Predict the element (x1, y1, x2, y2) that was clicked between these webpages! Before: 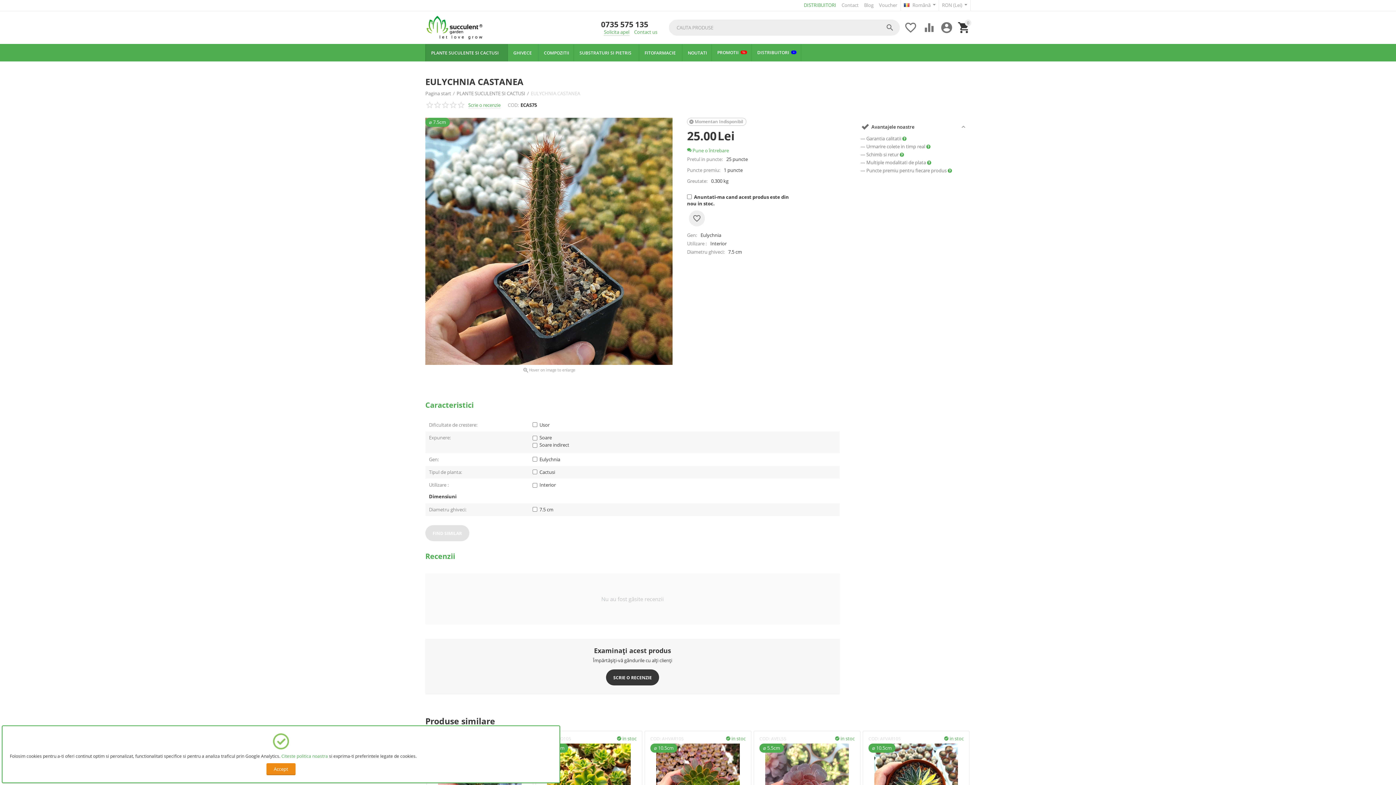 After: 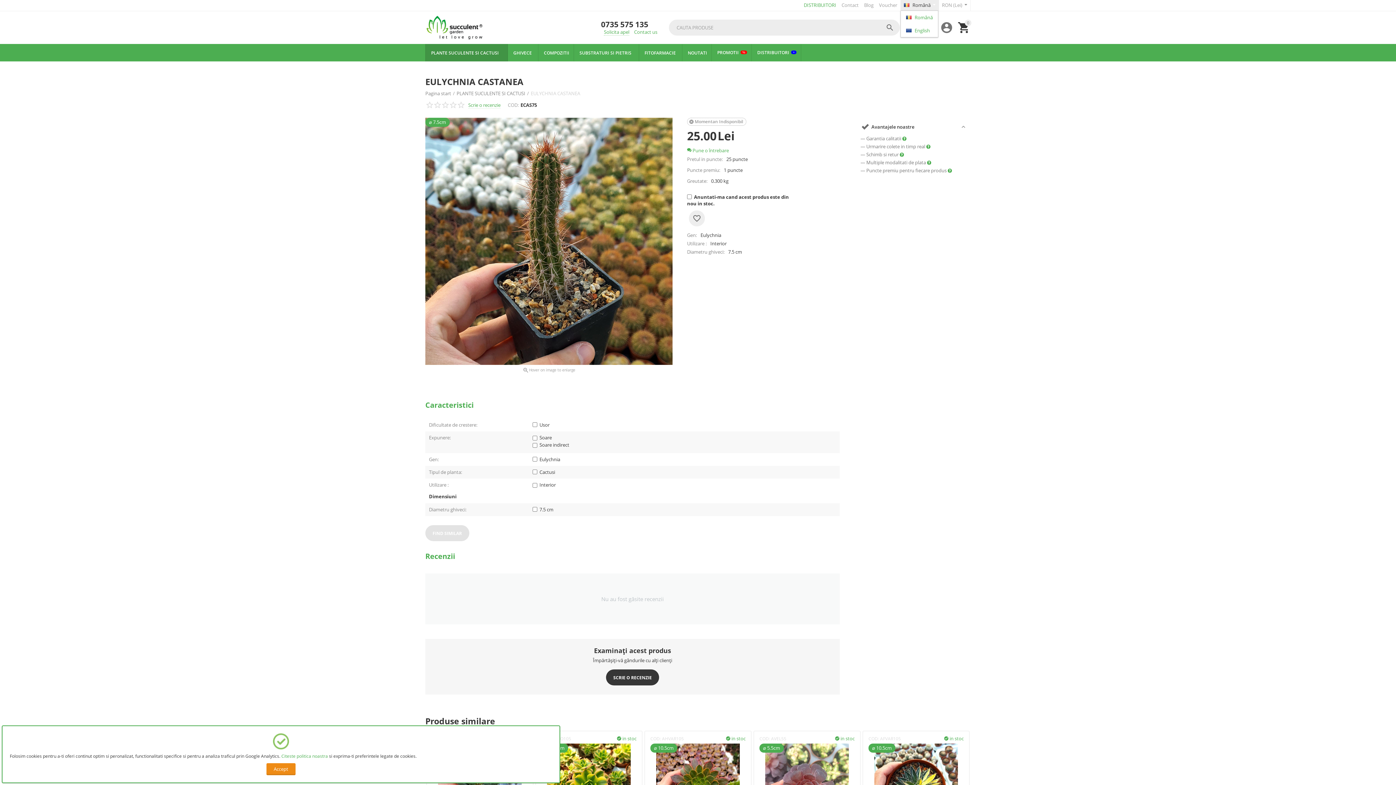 Action: label:  Română  bbox: (900, 0, 939, 10)